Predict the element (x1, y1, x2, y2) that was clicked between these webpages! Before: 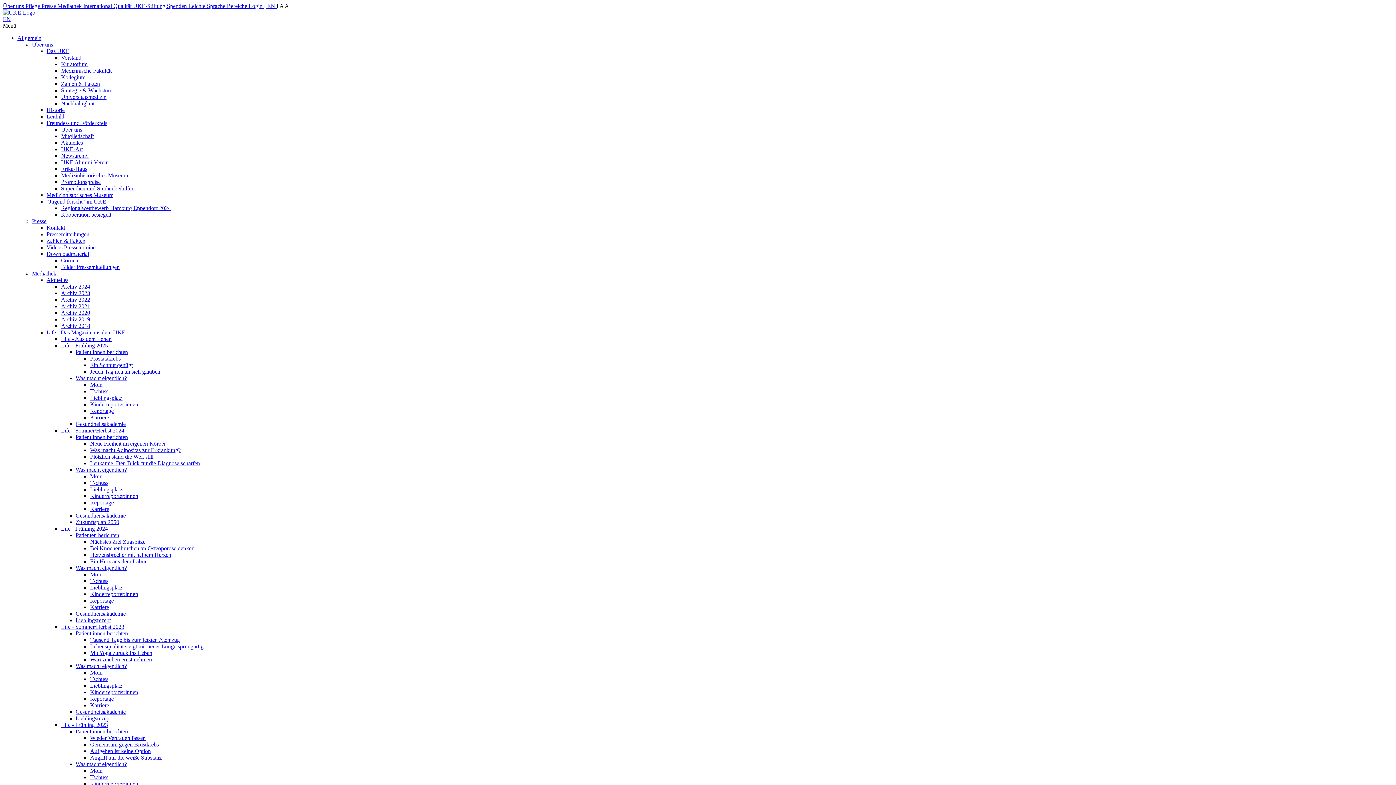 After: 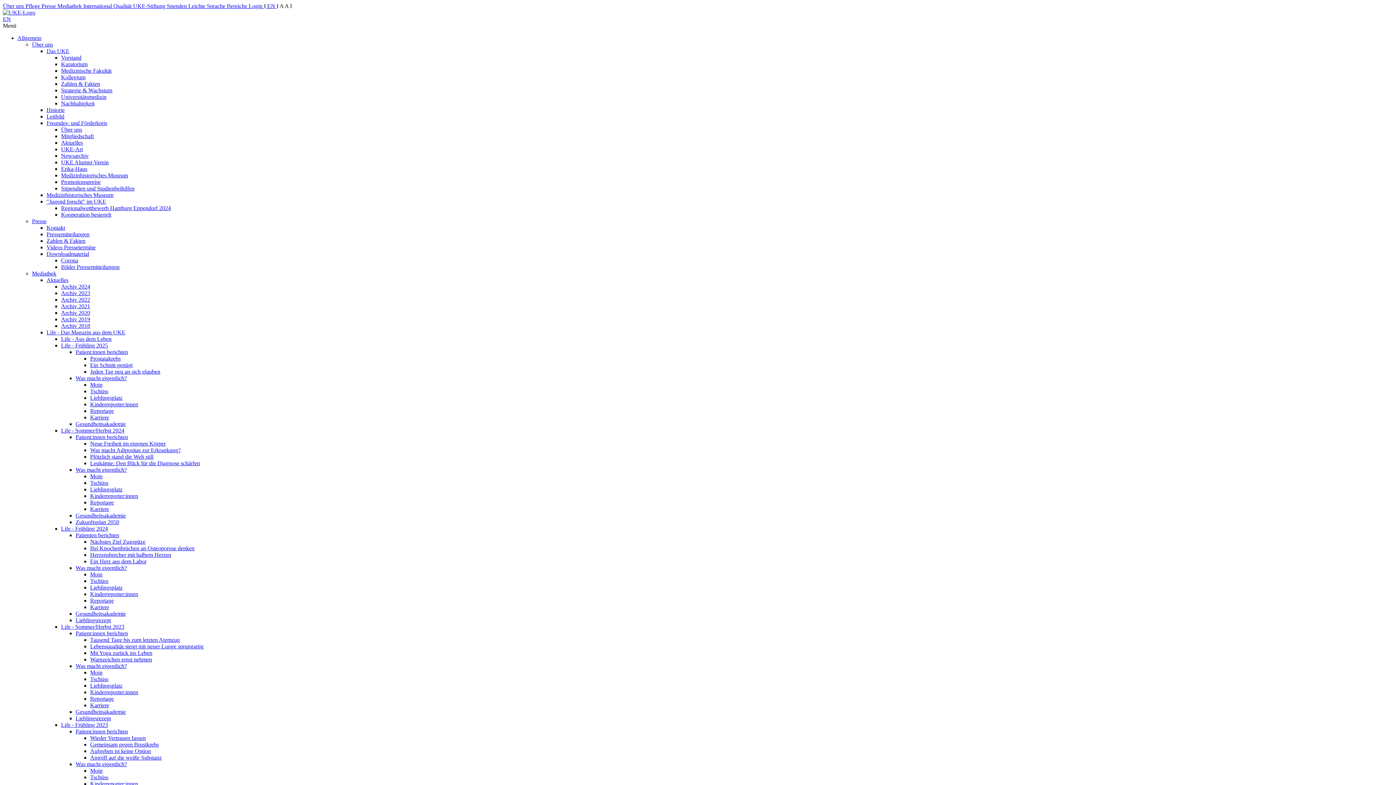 Action: label: Was macht eigentlich? bbox: (75, 375, 126, 381)